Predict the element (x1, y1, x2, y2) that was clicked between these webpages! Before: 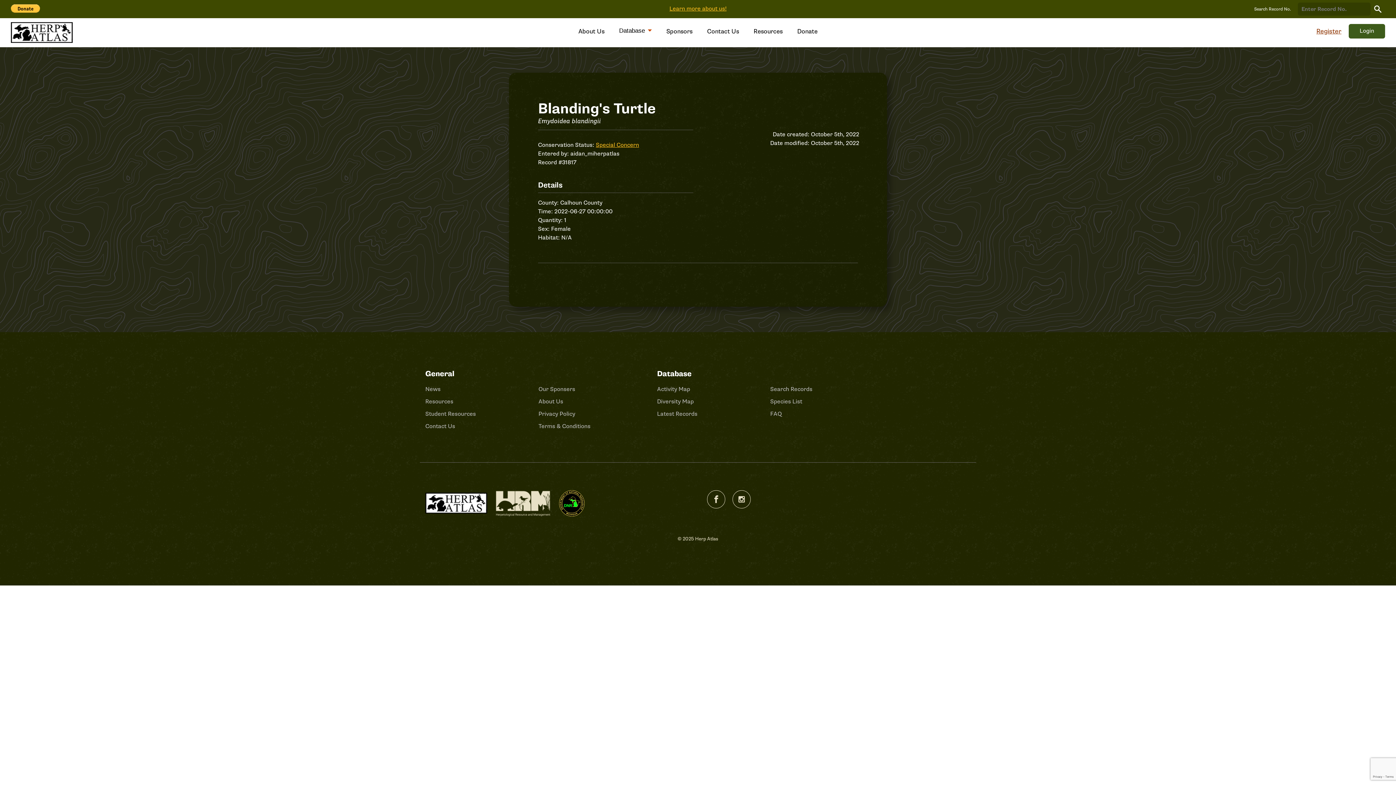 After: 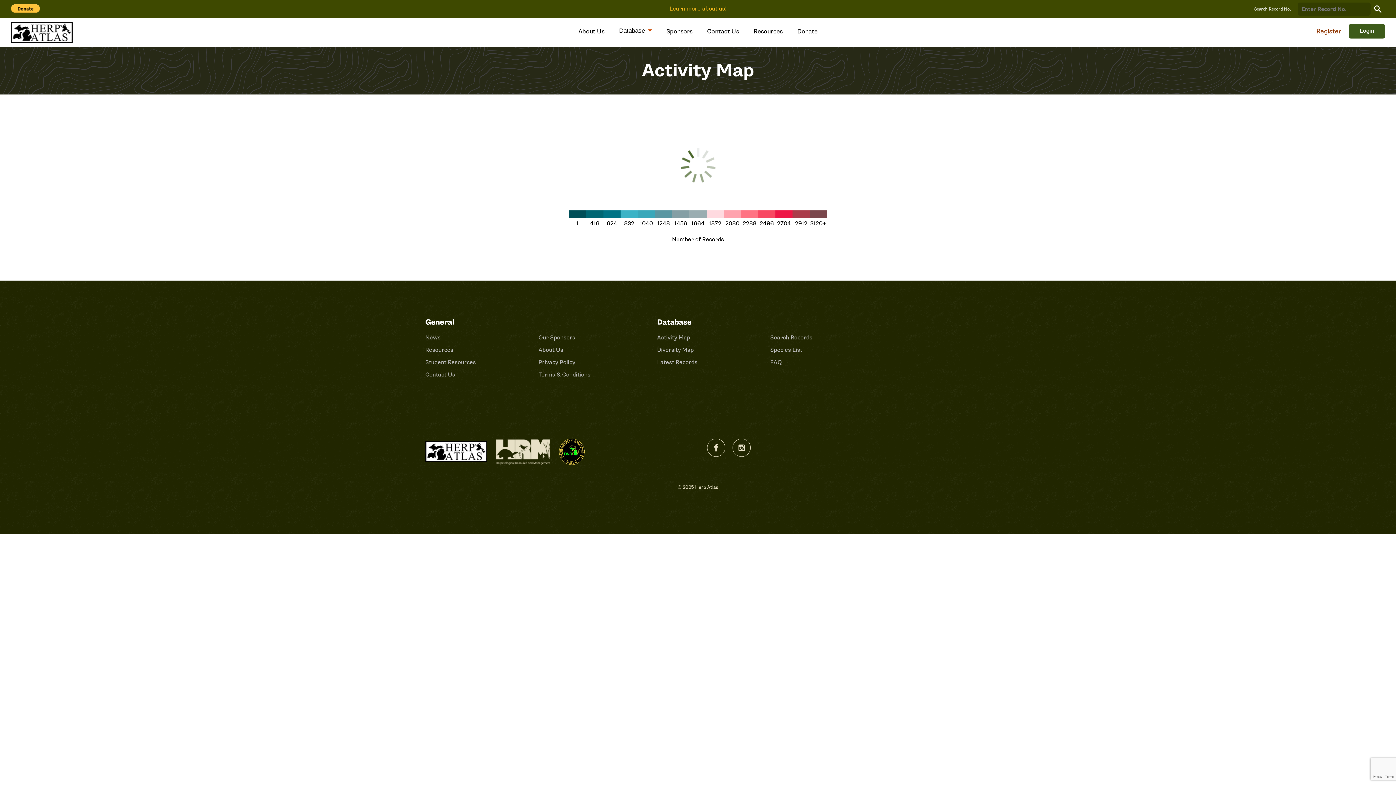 Action: label: Activity Map bbox: (657, 385, 690, 393)